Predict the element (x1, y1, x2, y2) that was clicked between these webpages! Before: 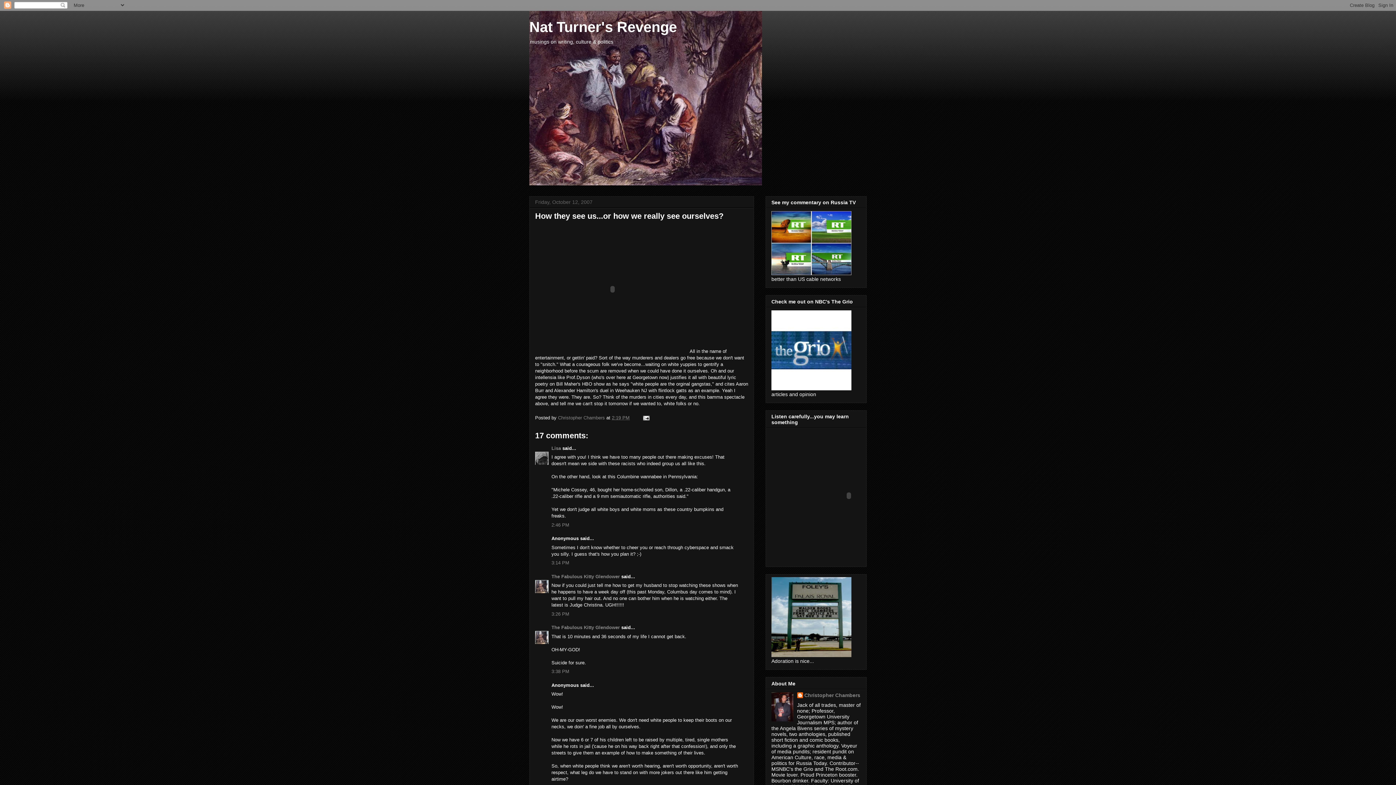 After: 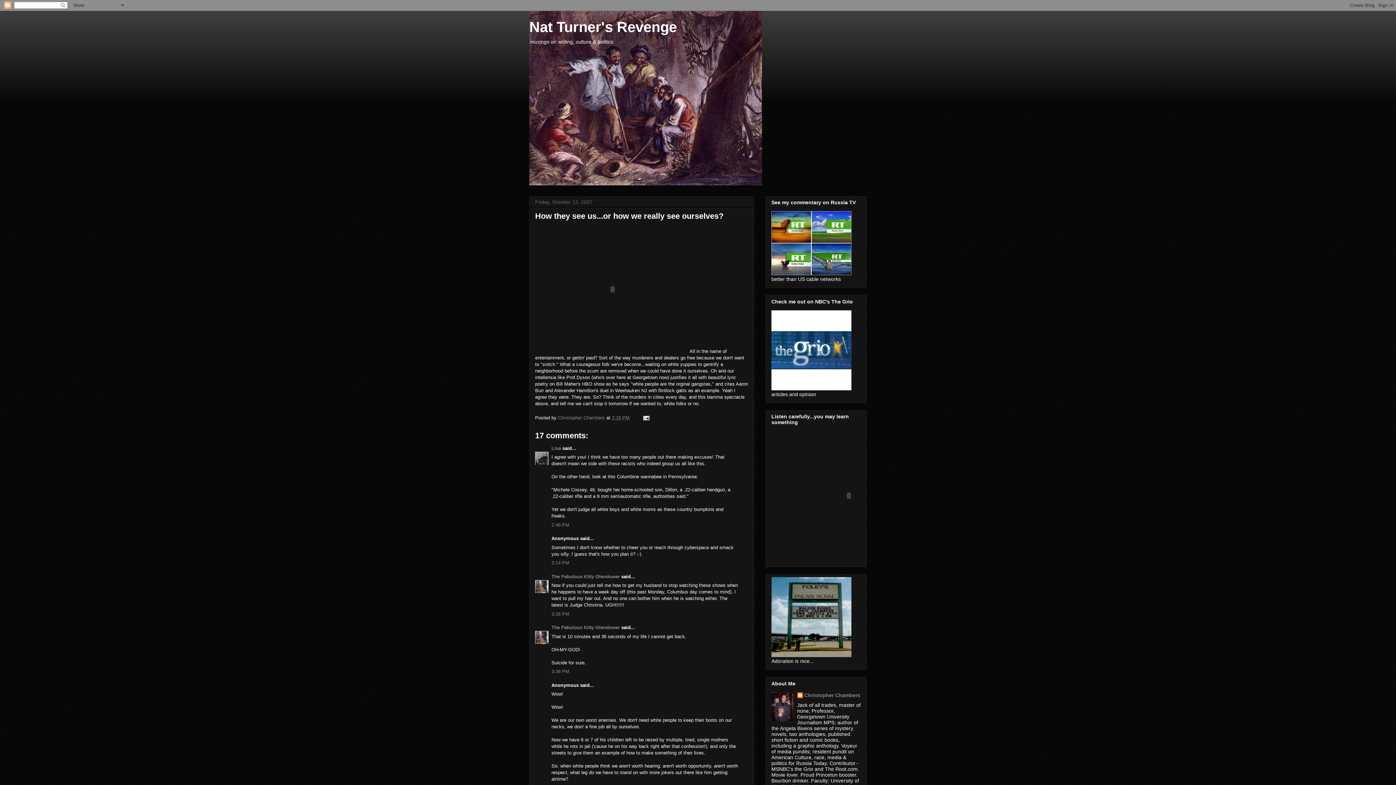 Action: bbox: (612, 415, 629, 420) label: 2:19 PM